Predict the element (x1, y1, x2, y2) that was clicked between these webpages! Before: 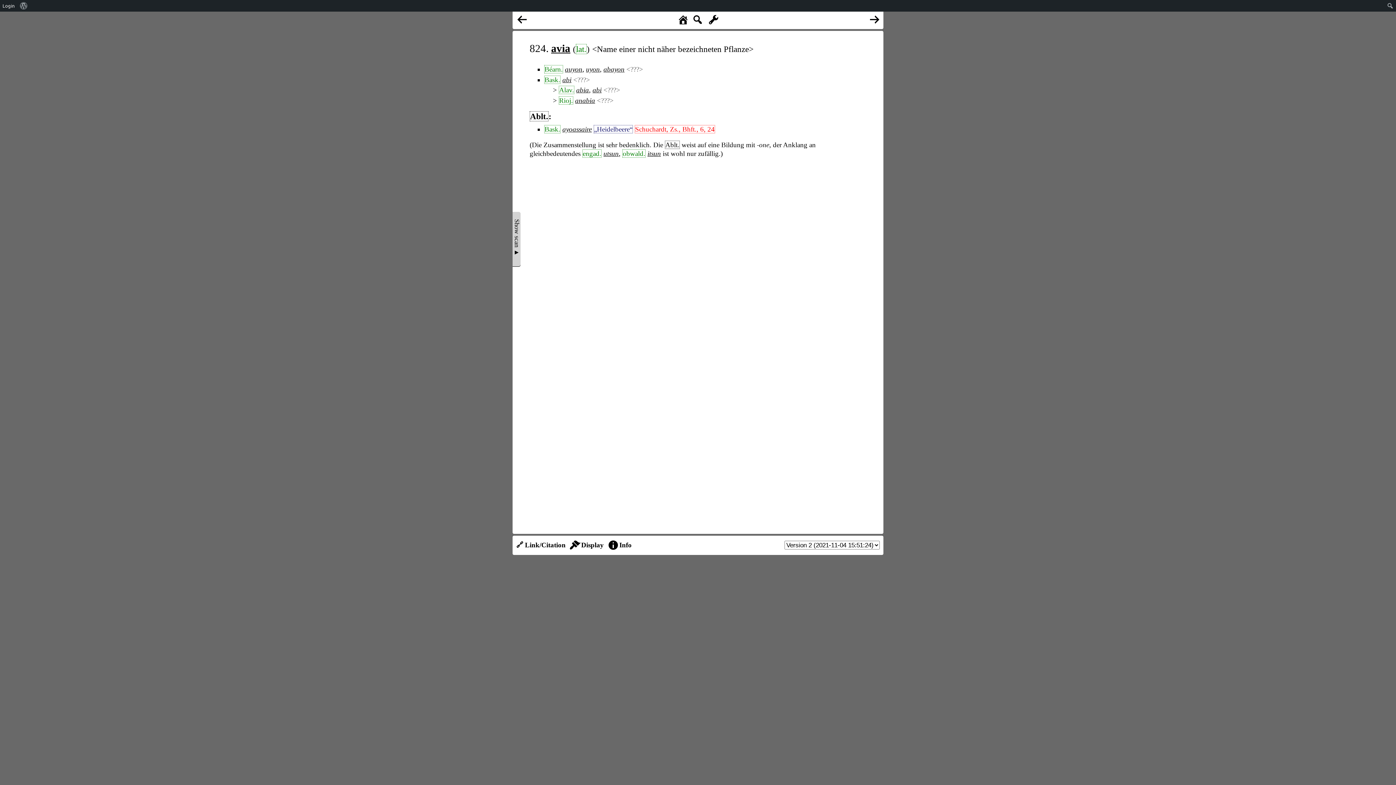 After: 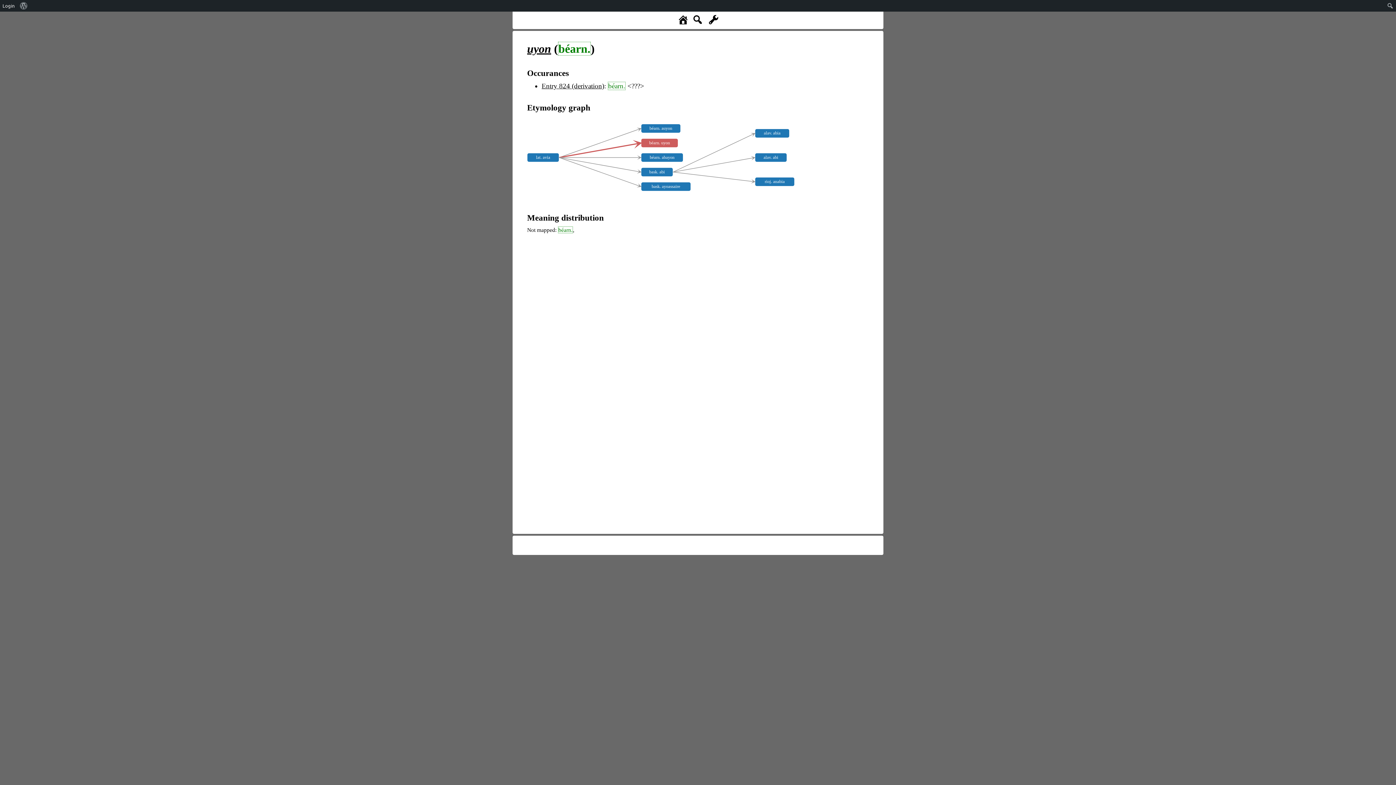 Action: label: uyon bbox: (586, 65, 600, 73)